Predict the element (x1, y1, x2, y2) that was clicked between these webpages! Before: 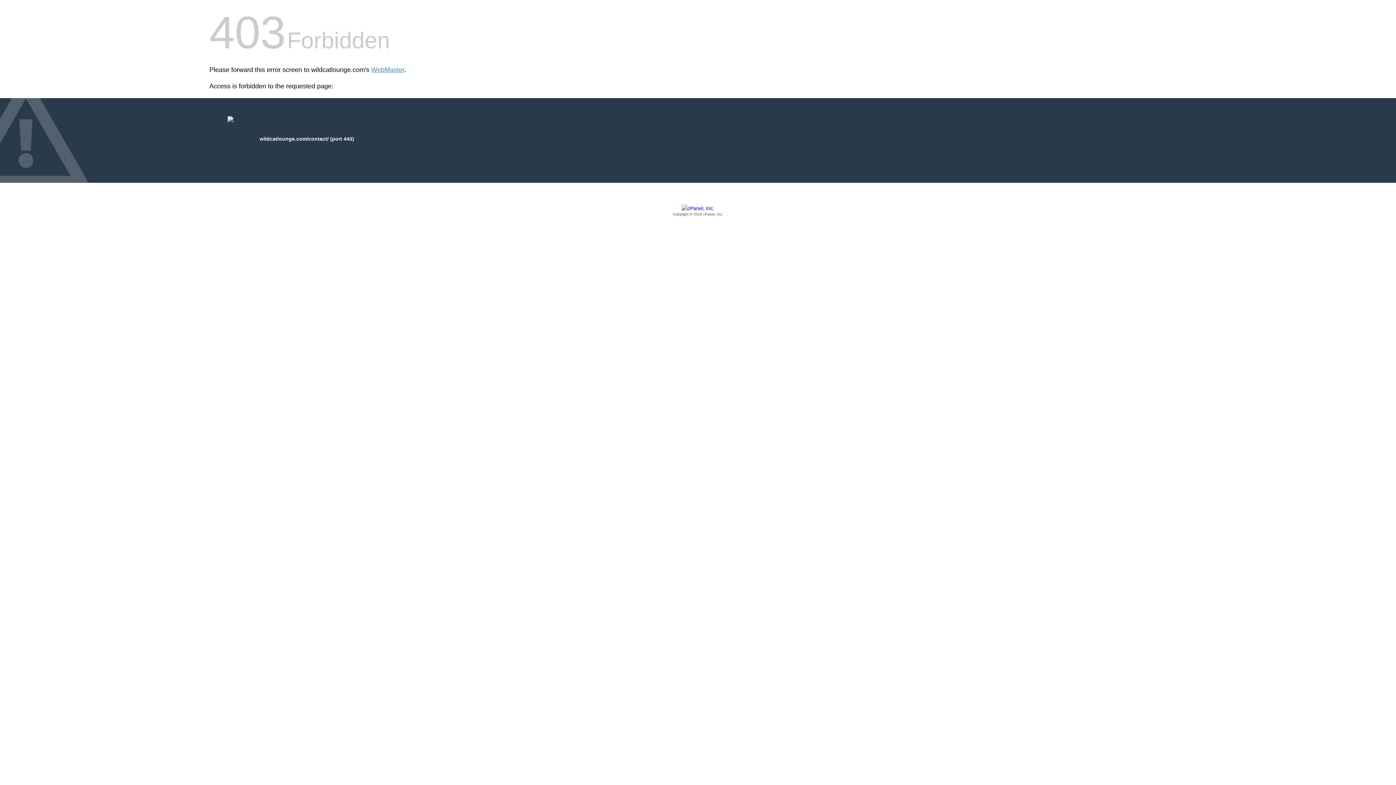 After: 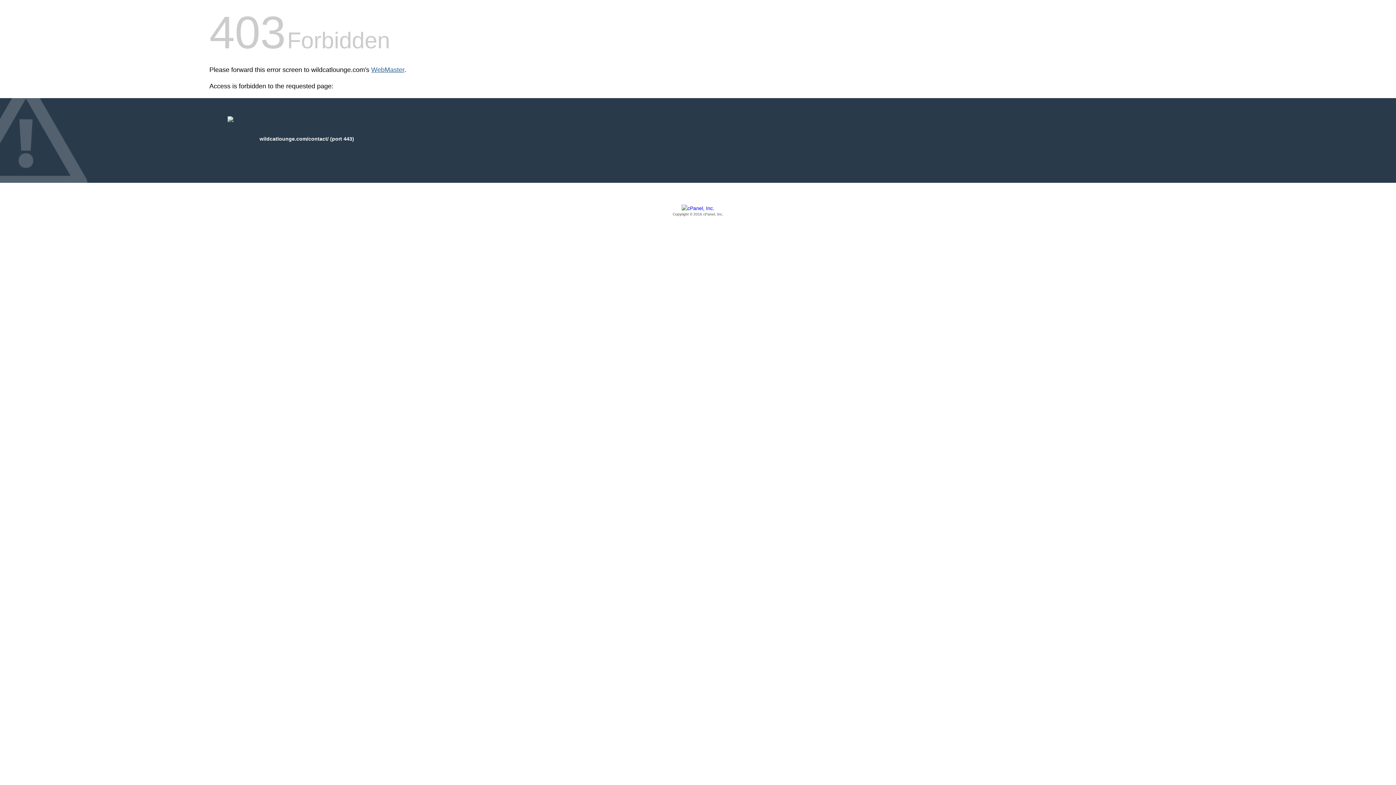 Action: bbox: (371, 66, 404, 73) label: WebMaster